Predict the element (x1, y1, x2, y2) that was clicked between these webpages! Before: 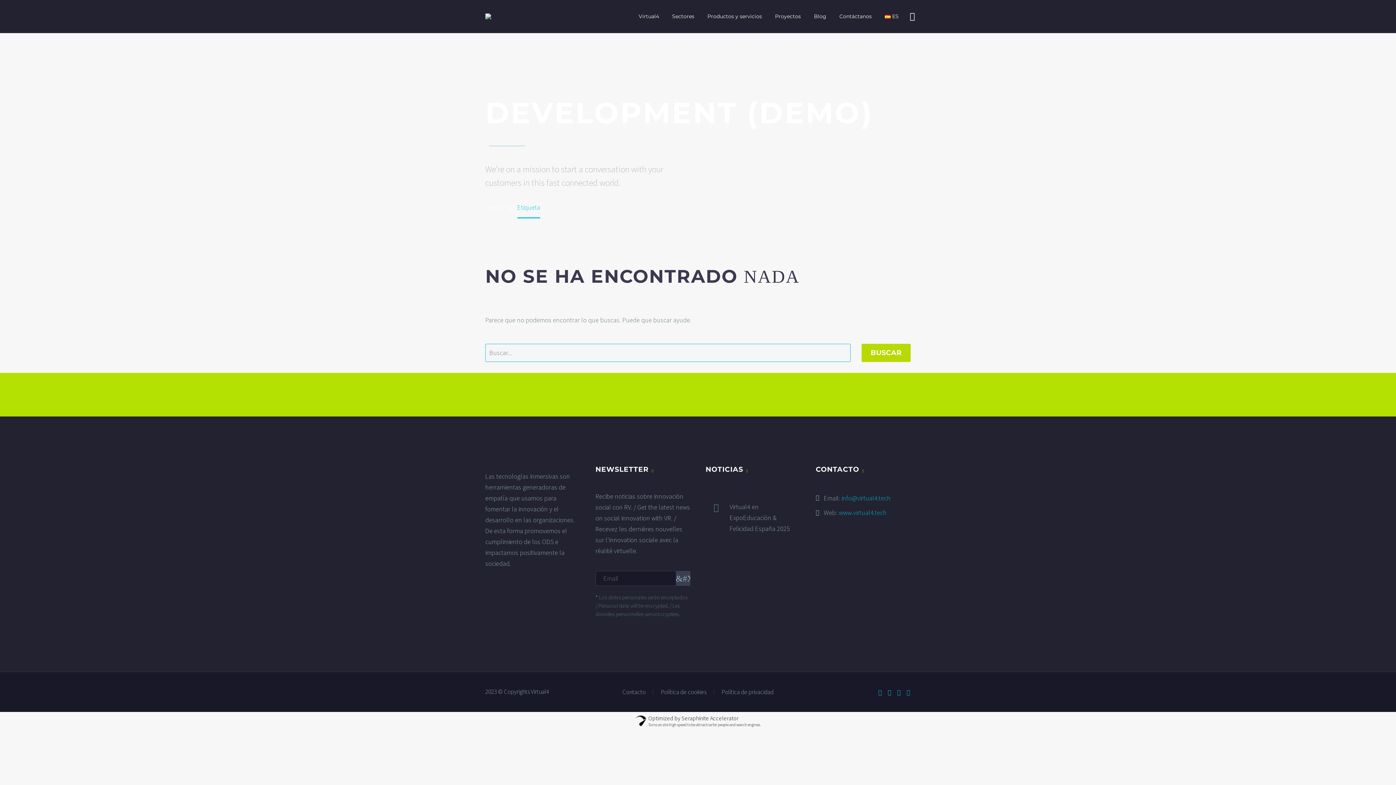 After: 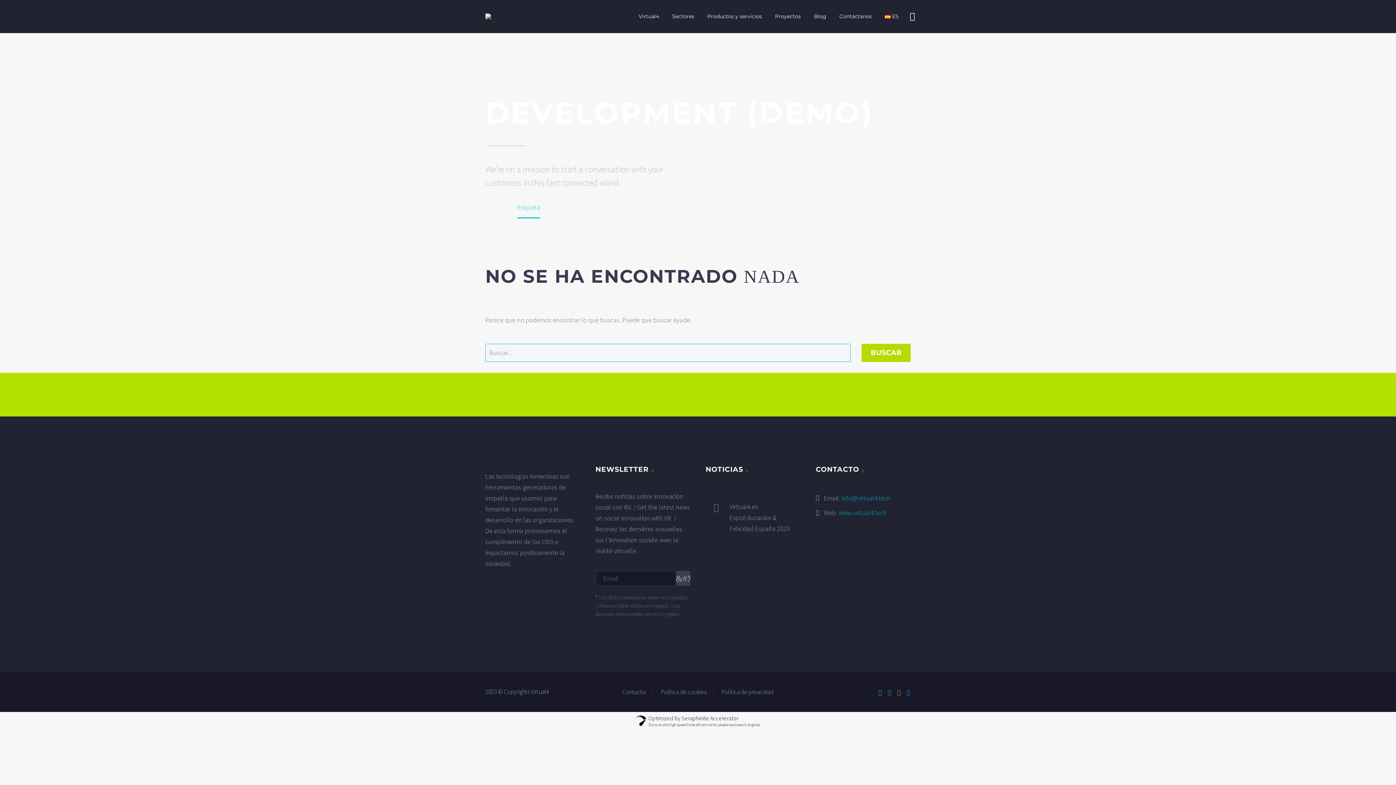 Action: bbox: (896, 690, 902, 695)